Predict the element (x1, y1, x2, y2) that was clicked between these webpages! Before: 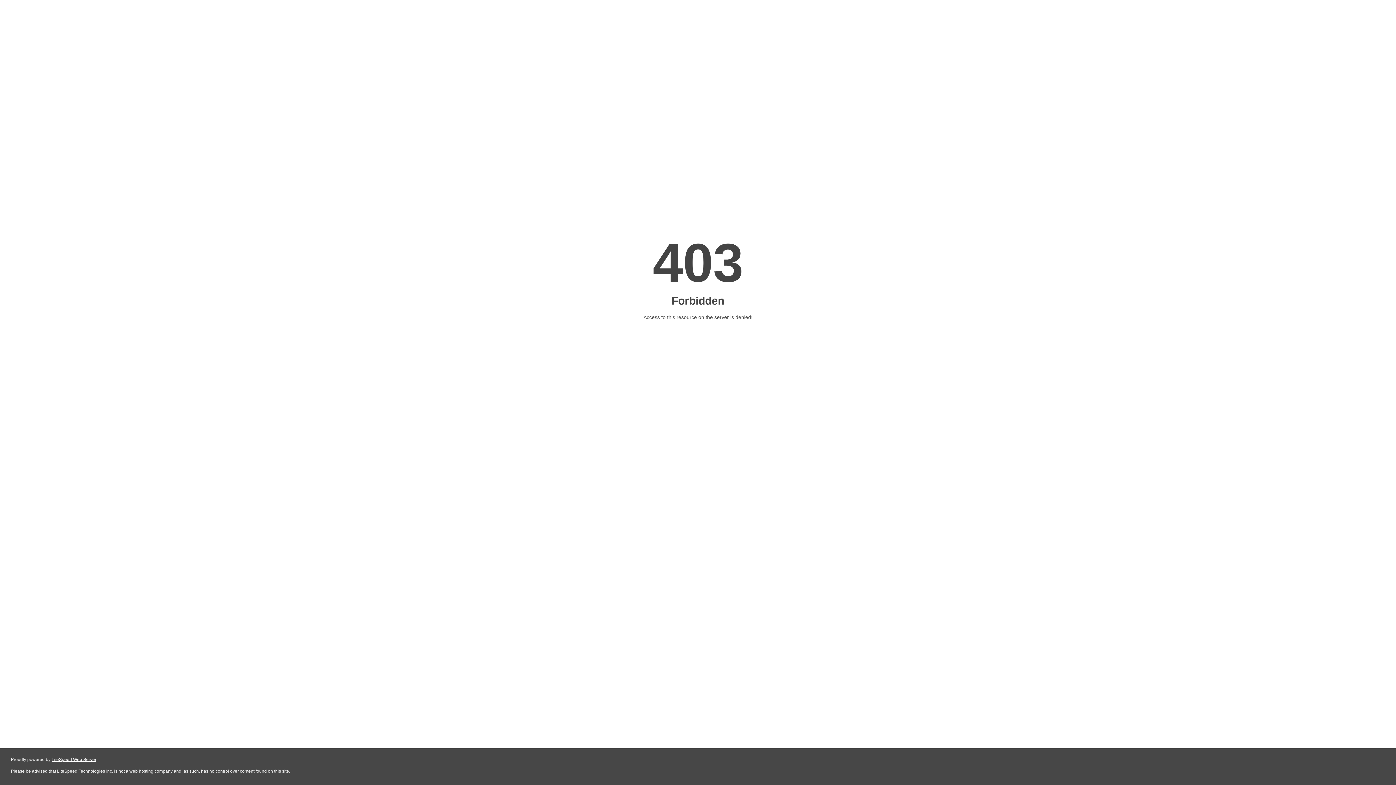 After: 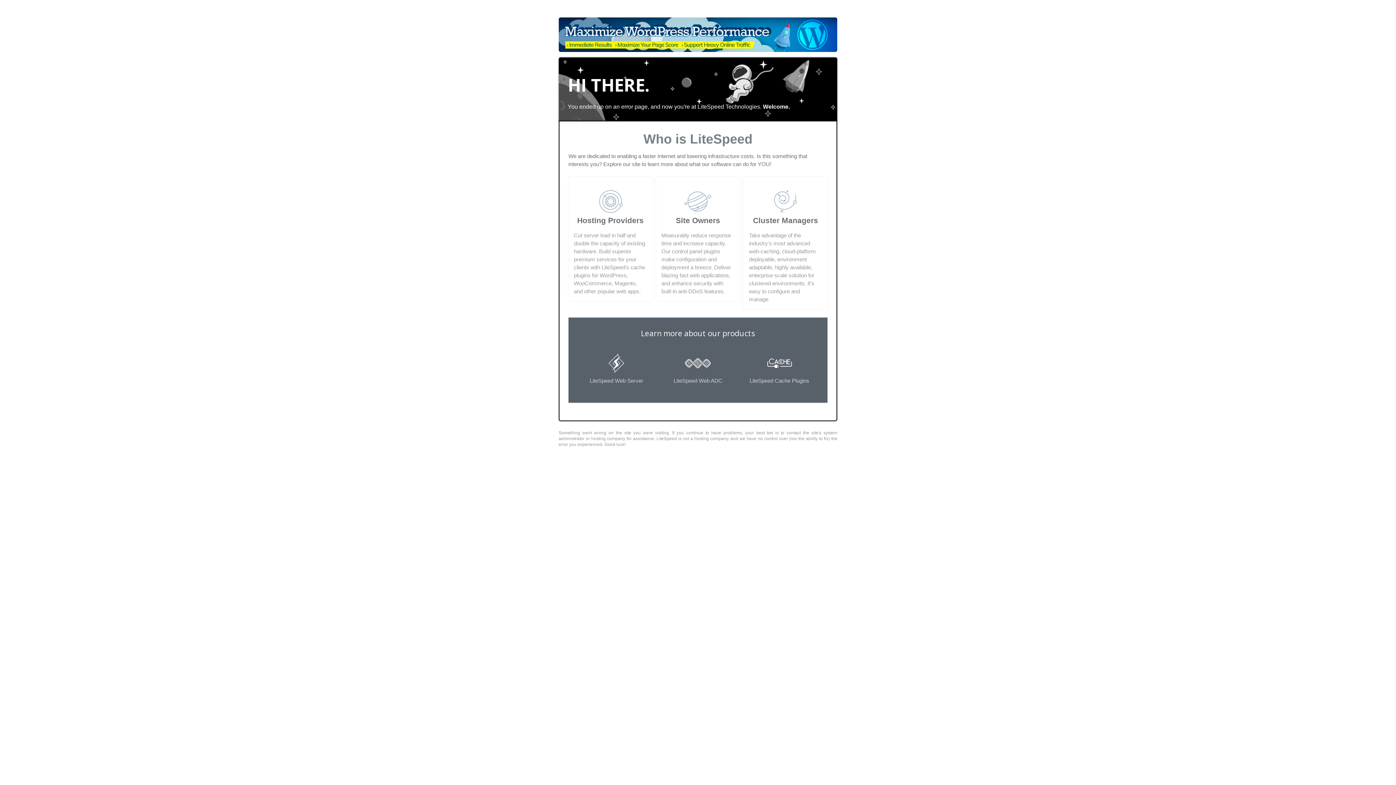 Action: label: LiteSpeed Web Server bbox: (51, 757, 96, 762)